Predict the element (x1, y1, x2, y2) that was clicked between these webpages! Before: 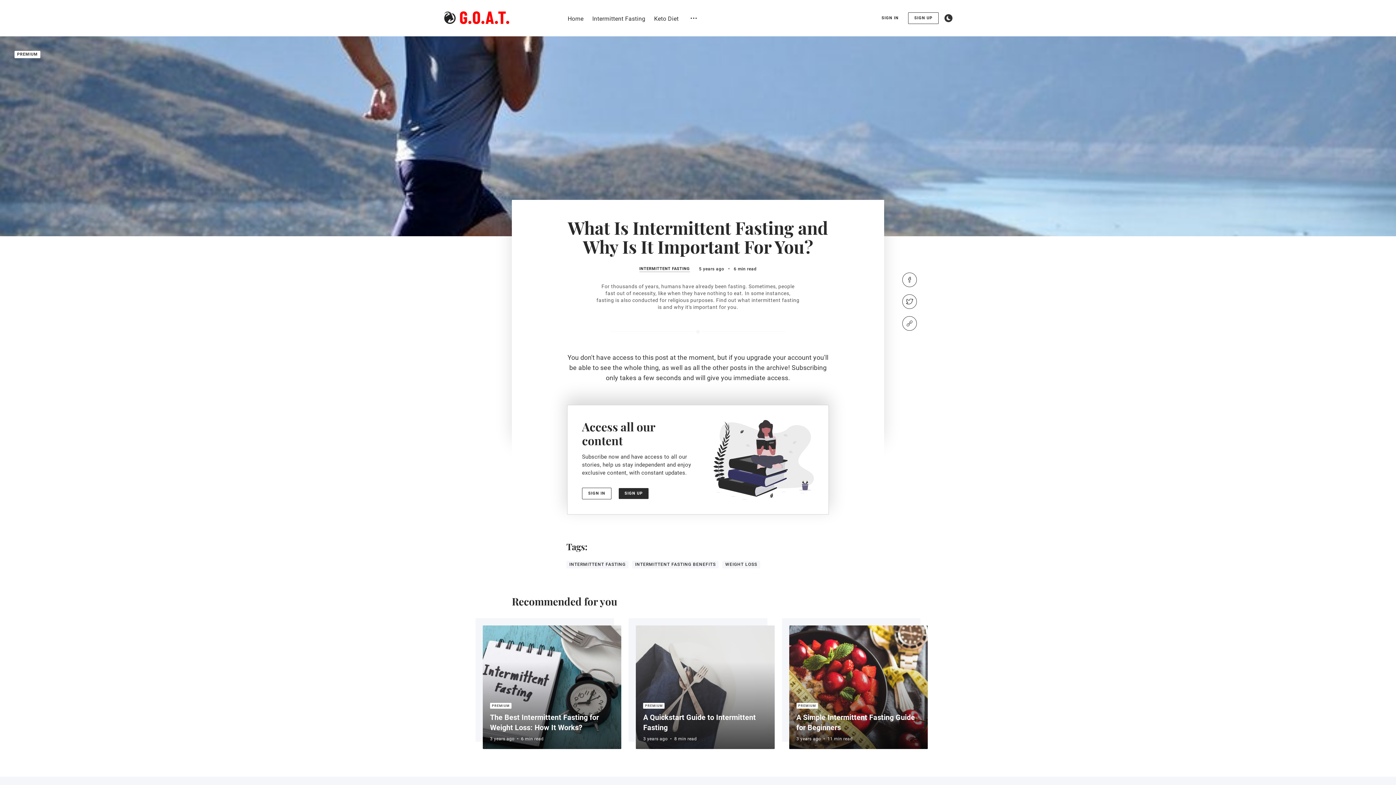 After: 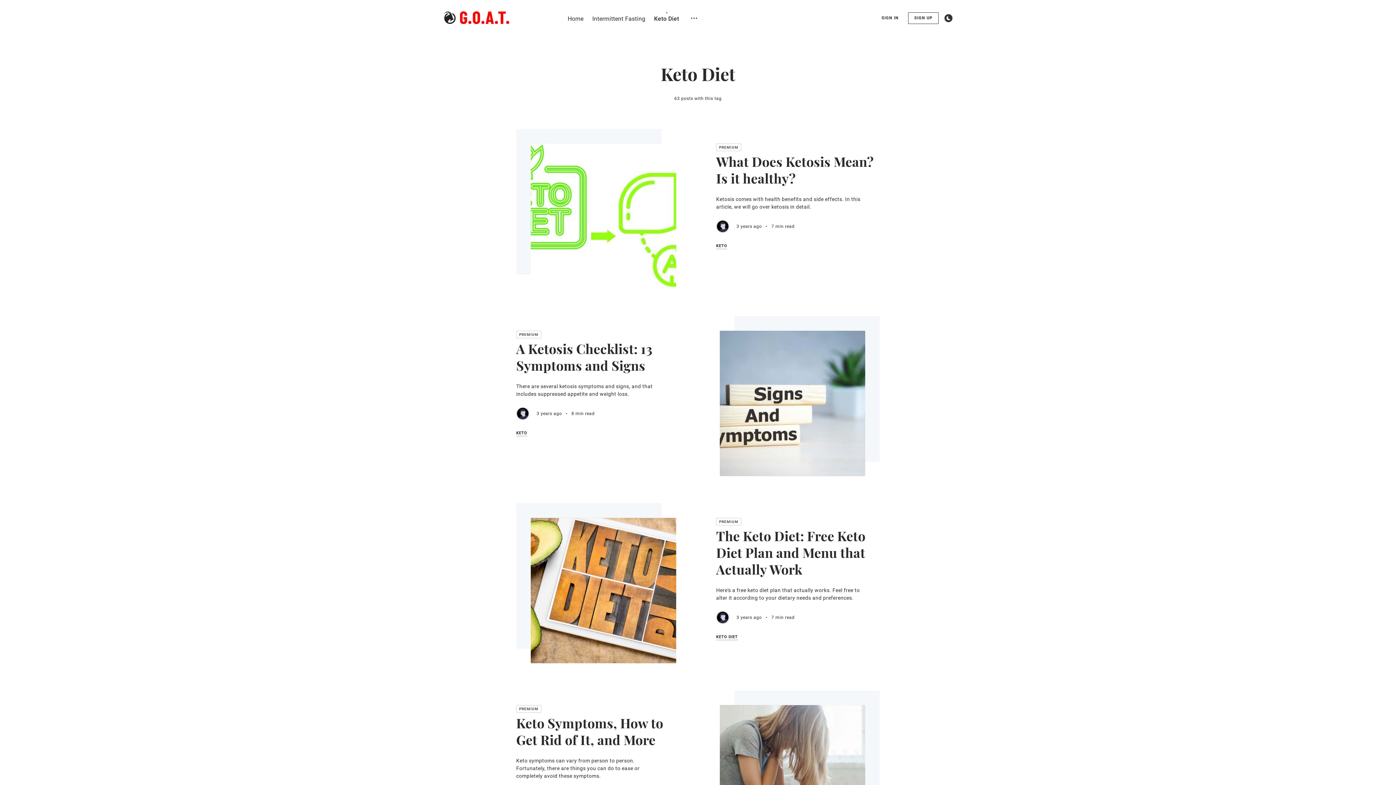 Action: label: Keto Diet bbox: (654, 15, 678, 22)